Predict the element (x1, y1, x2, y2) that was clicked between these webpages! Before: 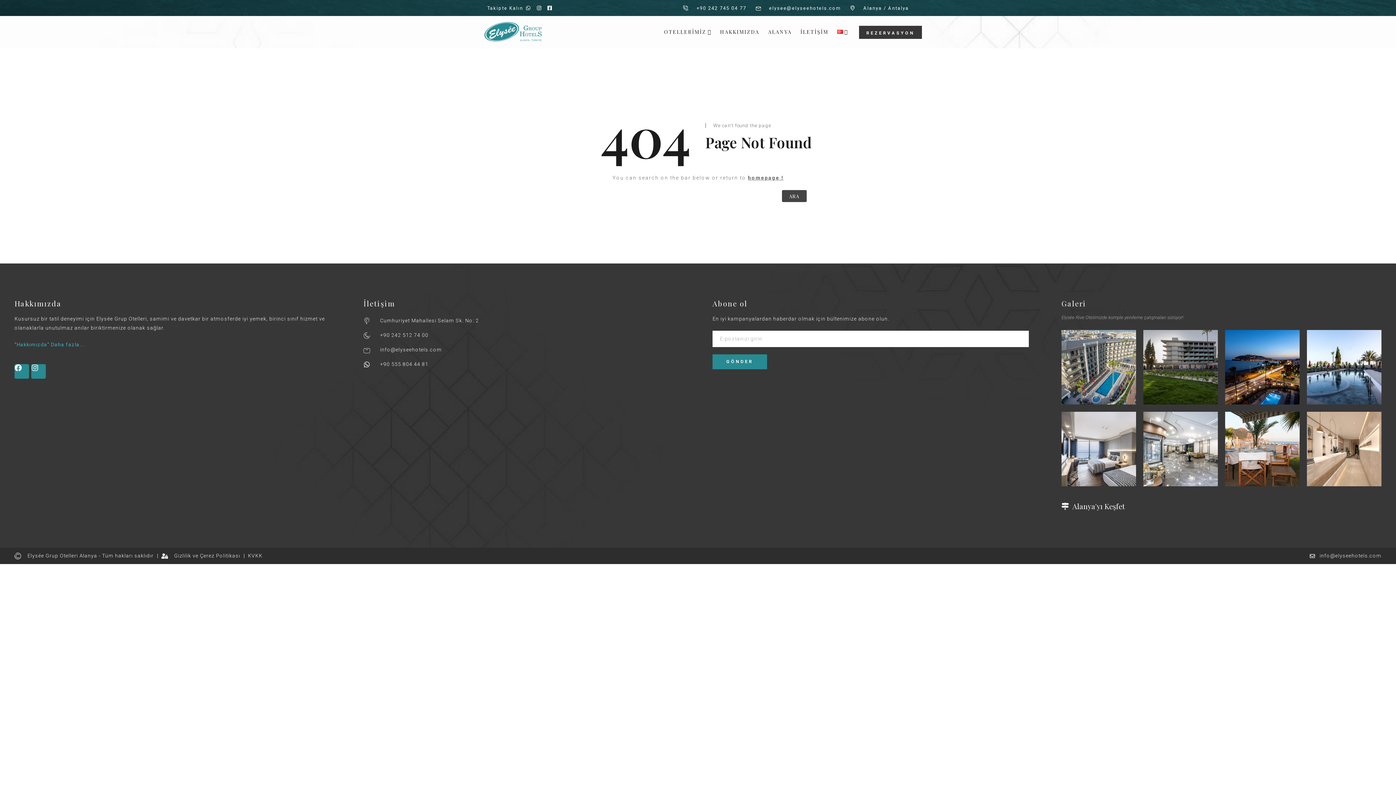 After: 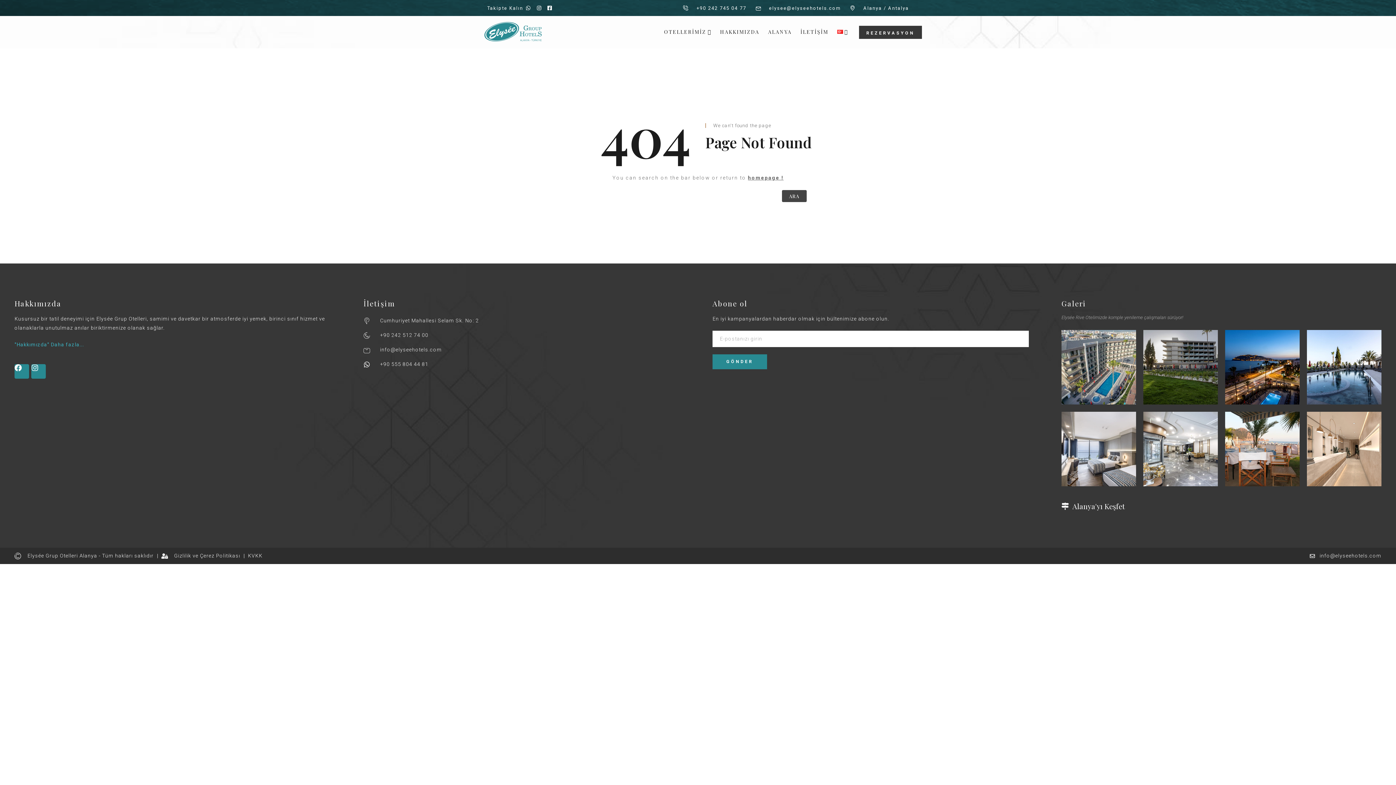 Action: bbox: (536, 5, 544, 10)